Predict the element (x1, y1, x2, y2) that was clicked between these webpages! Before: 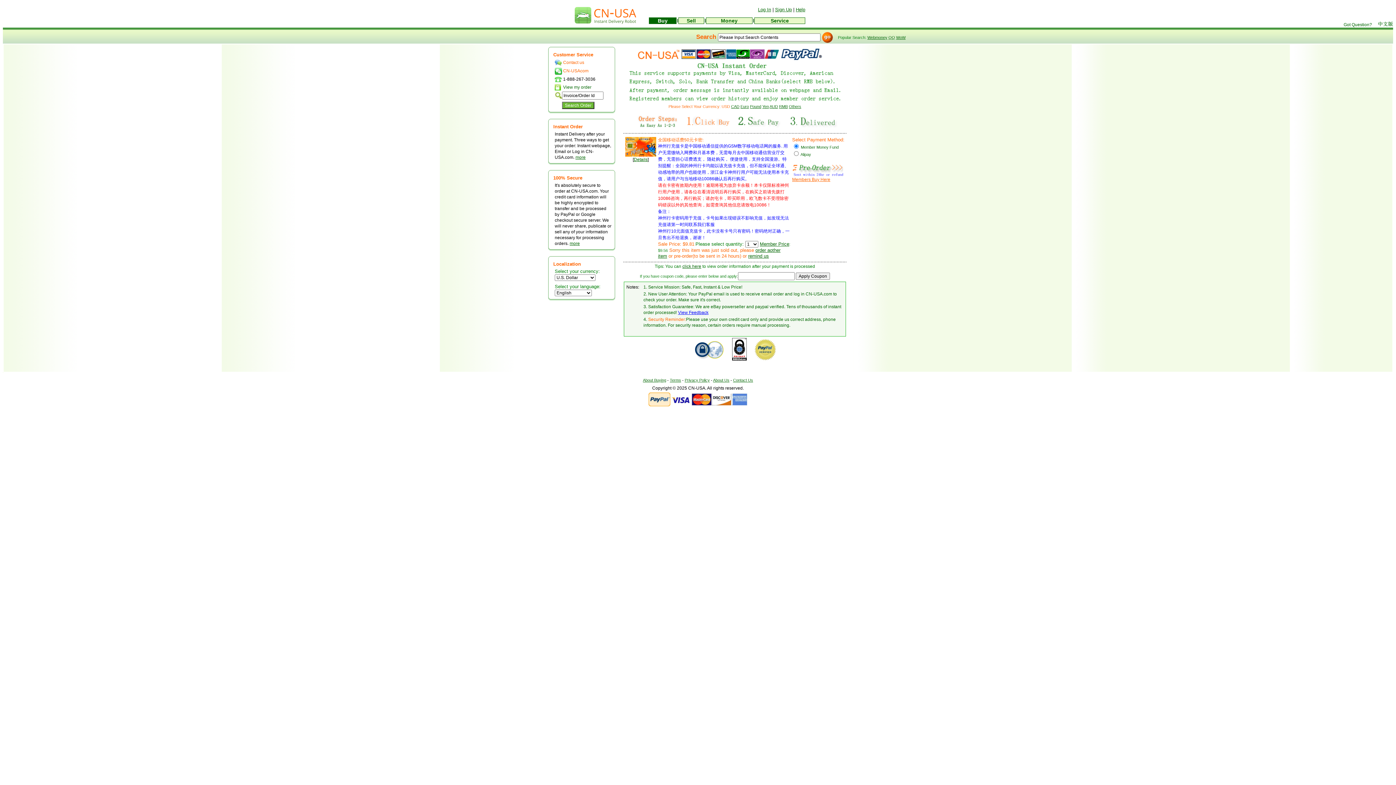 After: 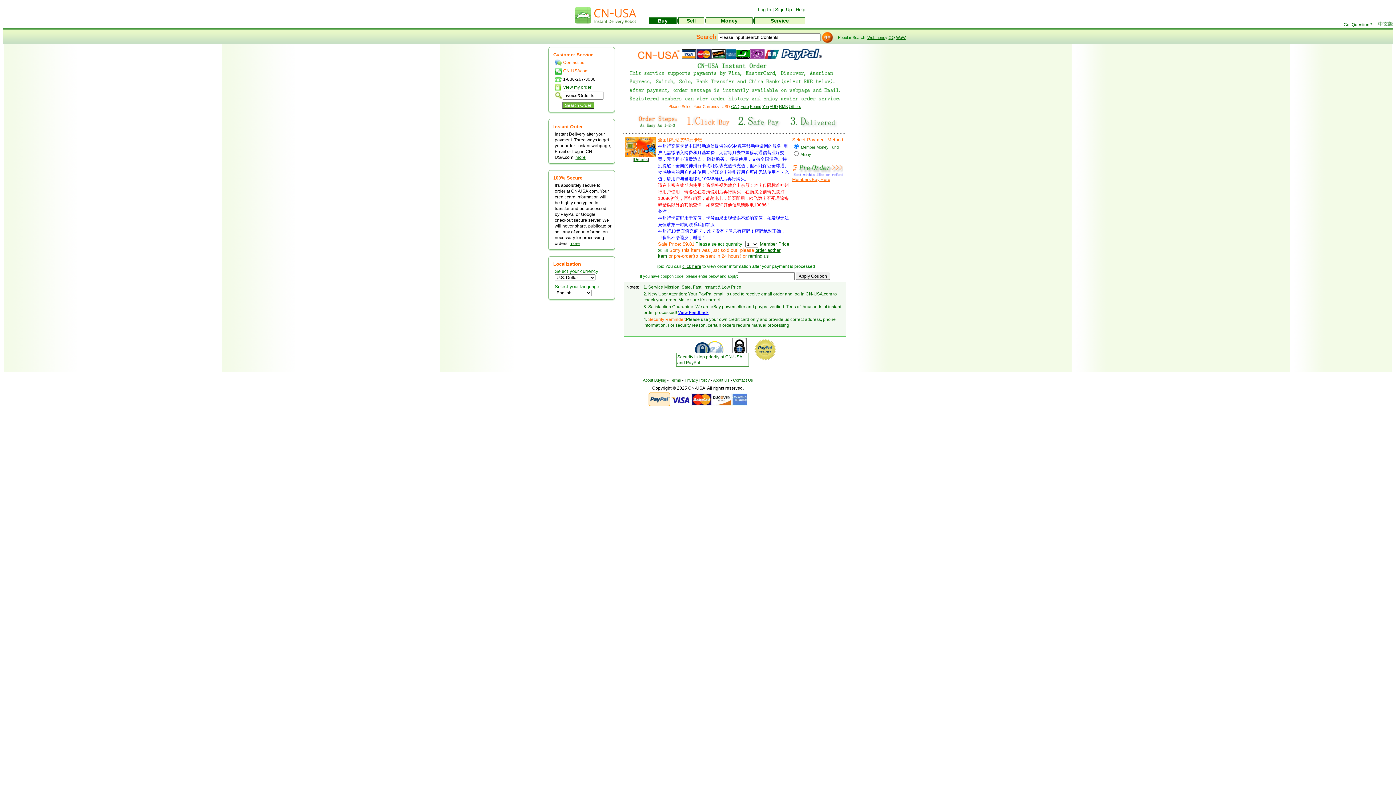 Action: bbox: (687, 356, 731, 361)